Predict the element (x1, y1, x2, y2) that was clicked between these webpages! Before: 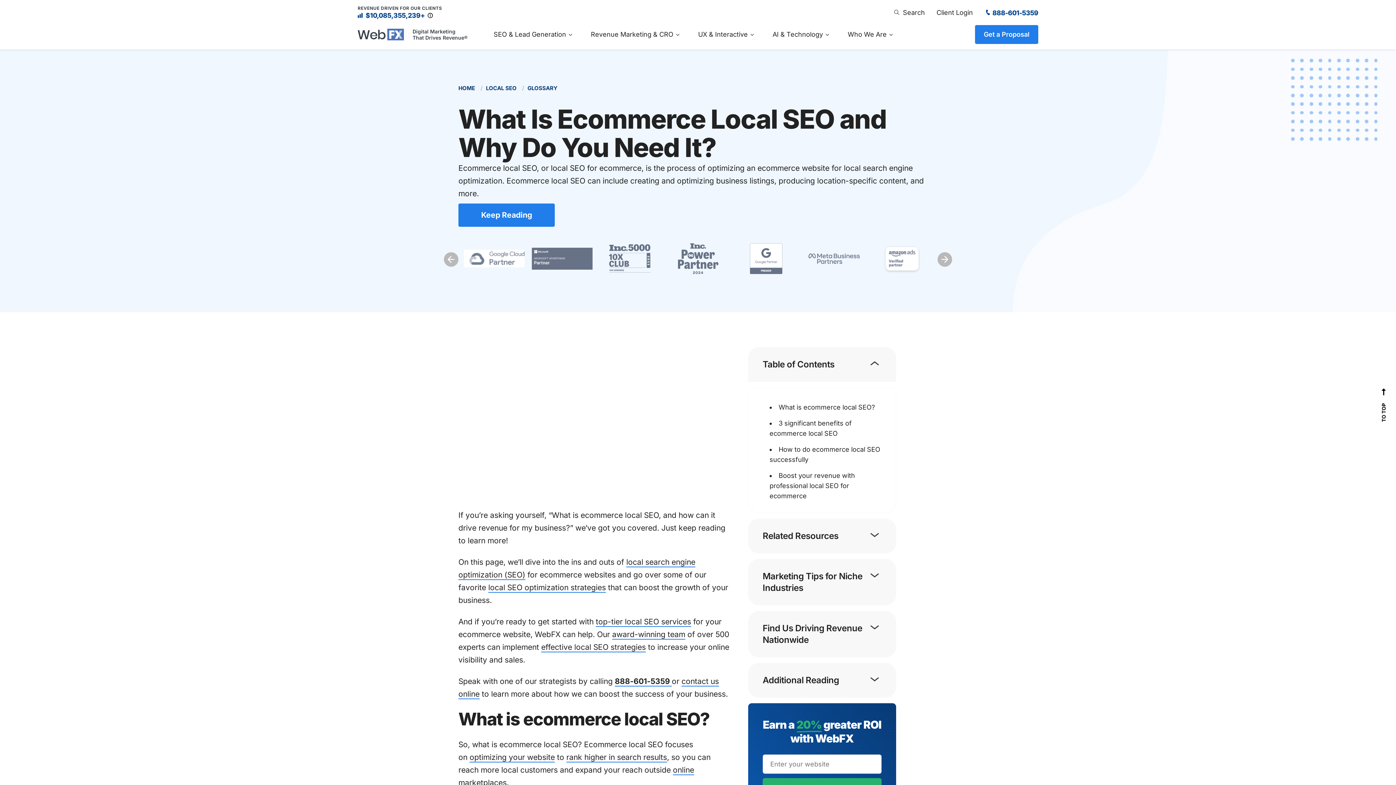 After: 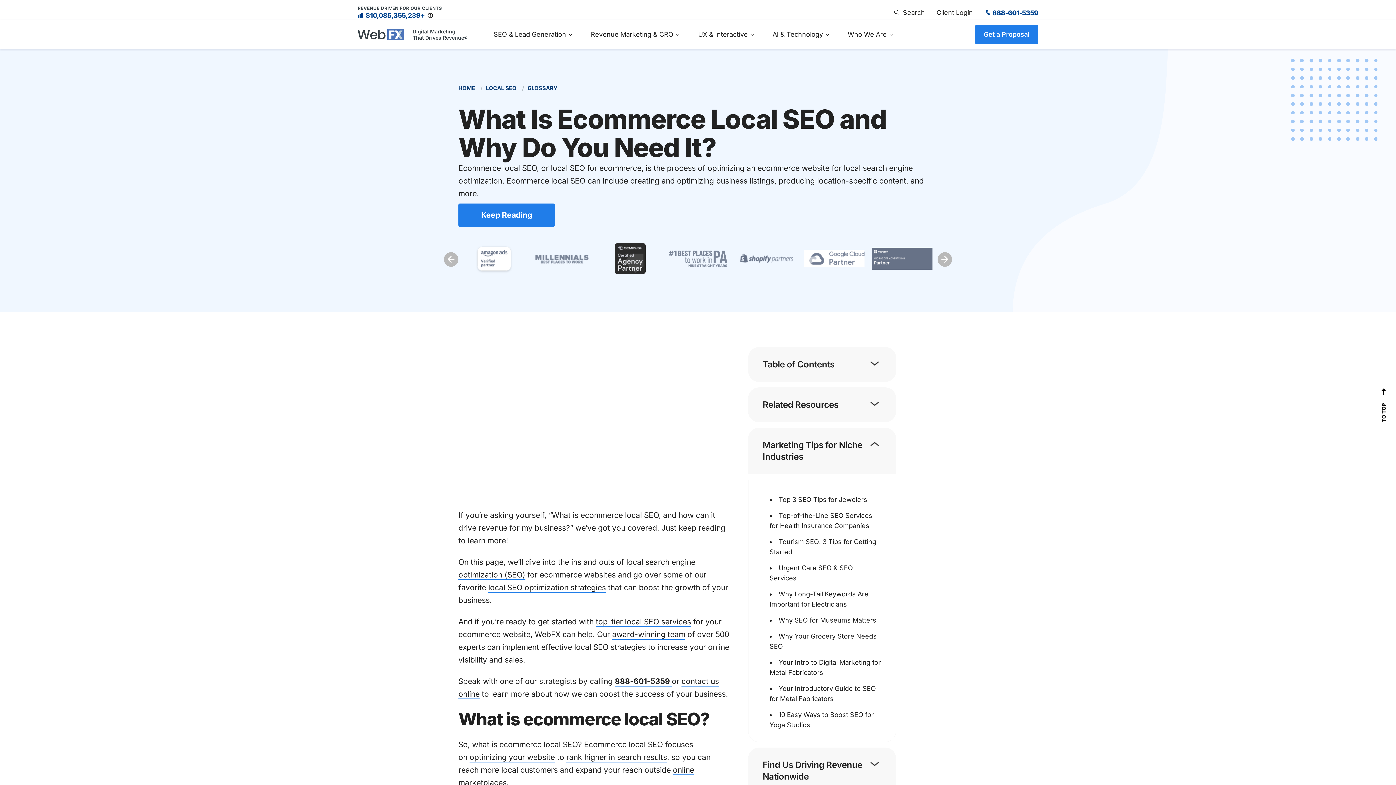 Action: bbox: (748, 559, 896, 605) label: Marketing Tips for Niche Industries